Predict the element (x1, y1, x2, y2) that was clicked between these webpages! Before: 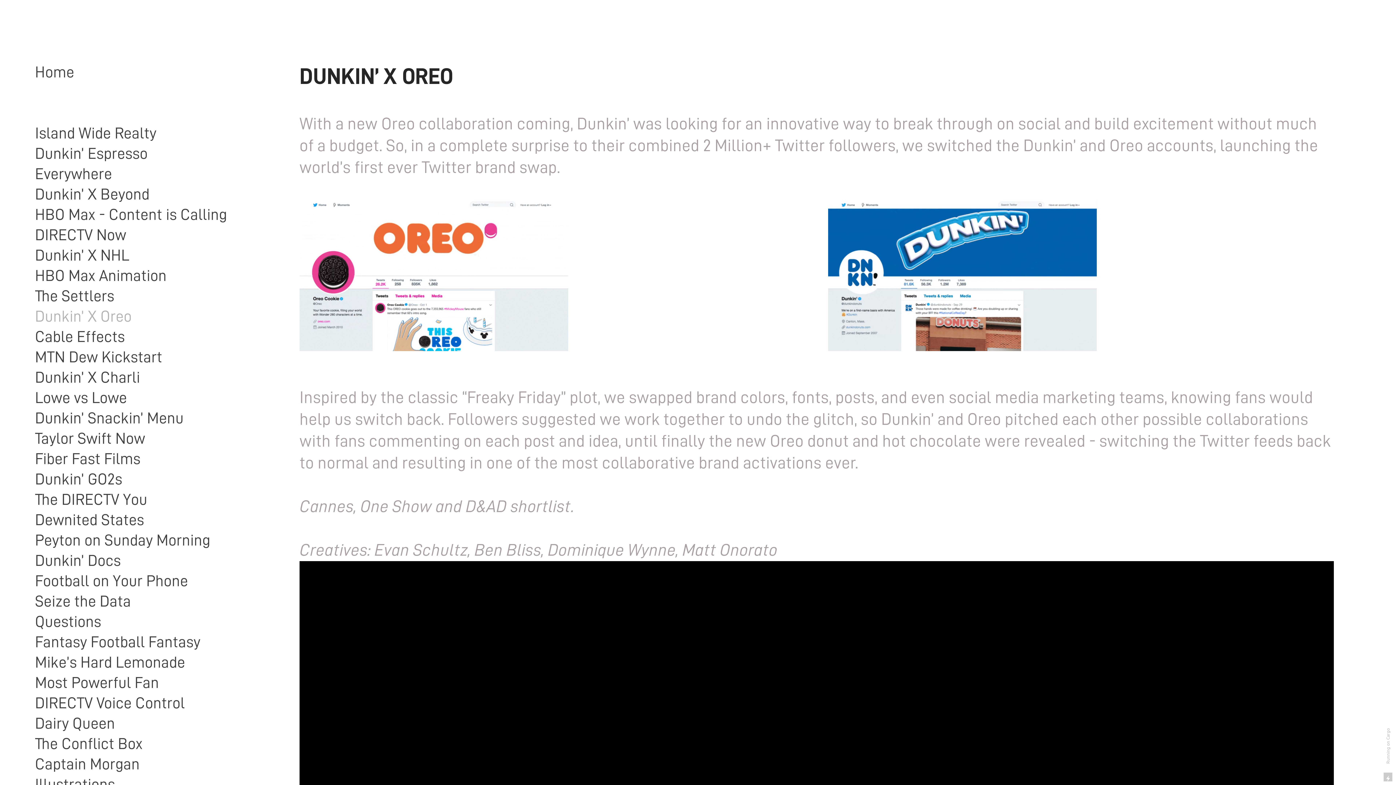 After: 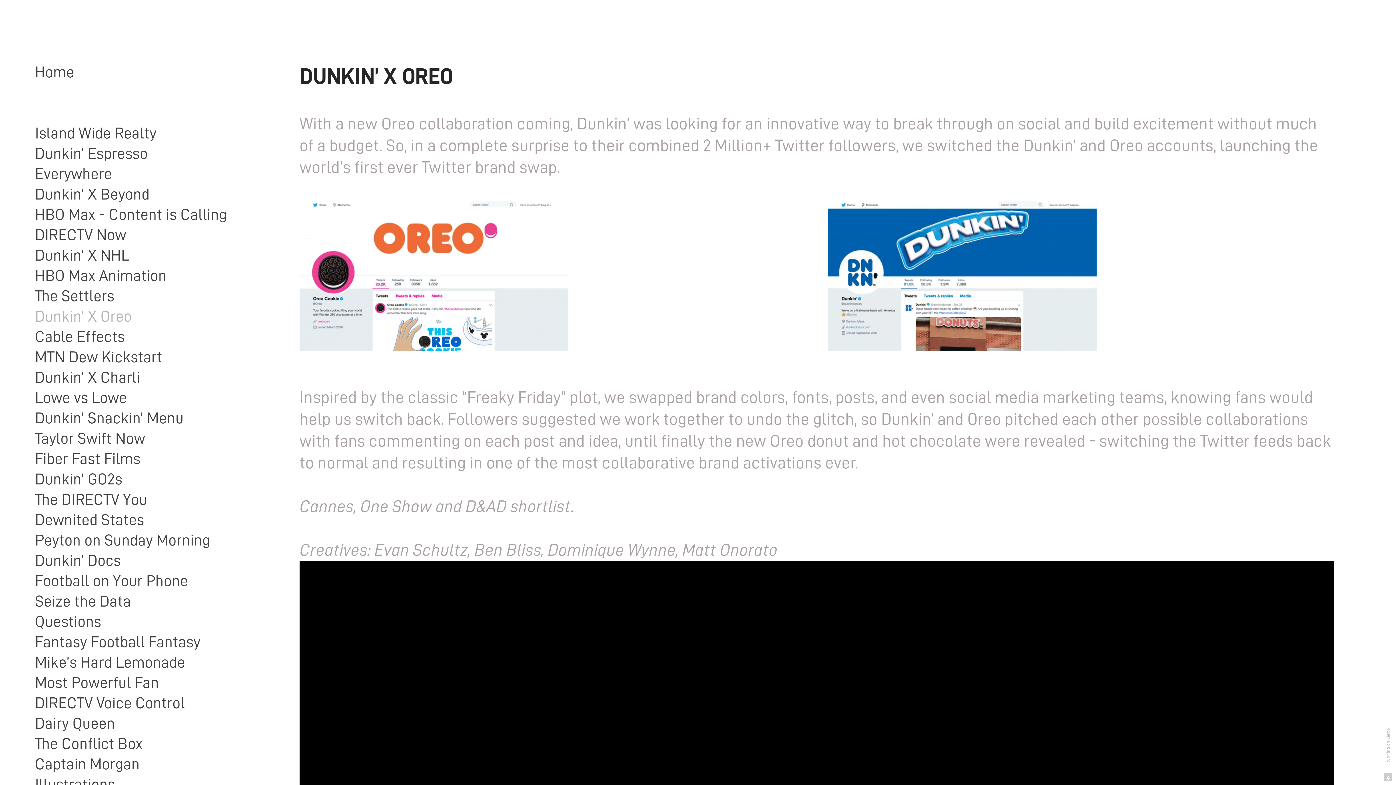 Action: bbox: (1385, 728, 1391, 764) label: Running on Cargo